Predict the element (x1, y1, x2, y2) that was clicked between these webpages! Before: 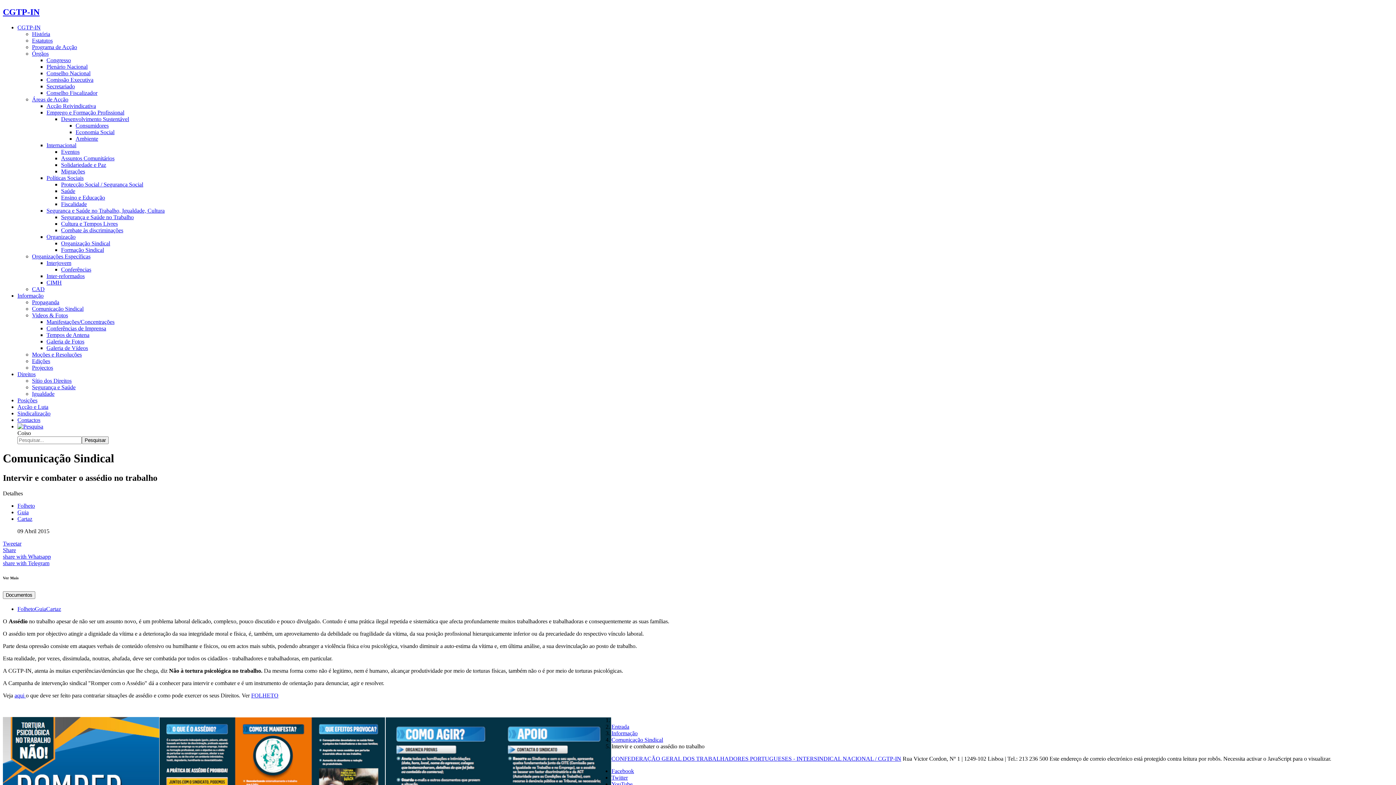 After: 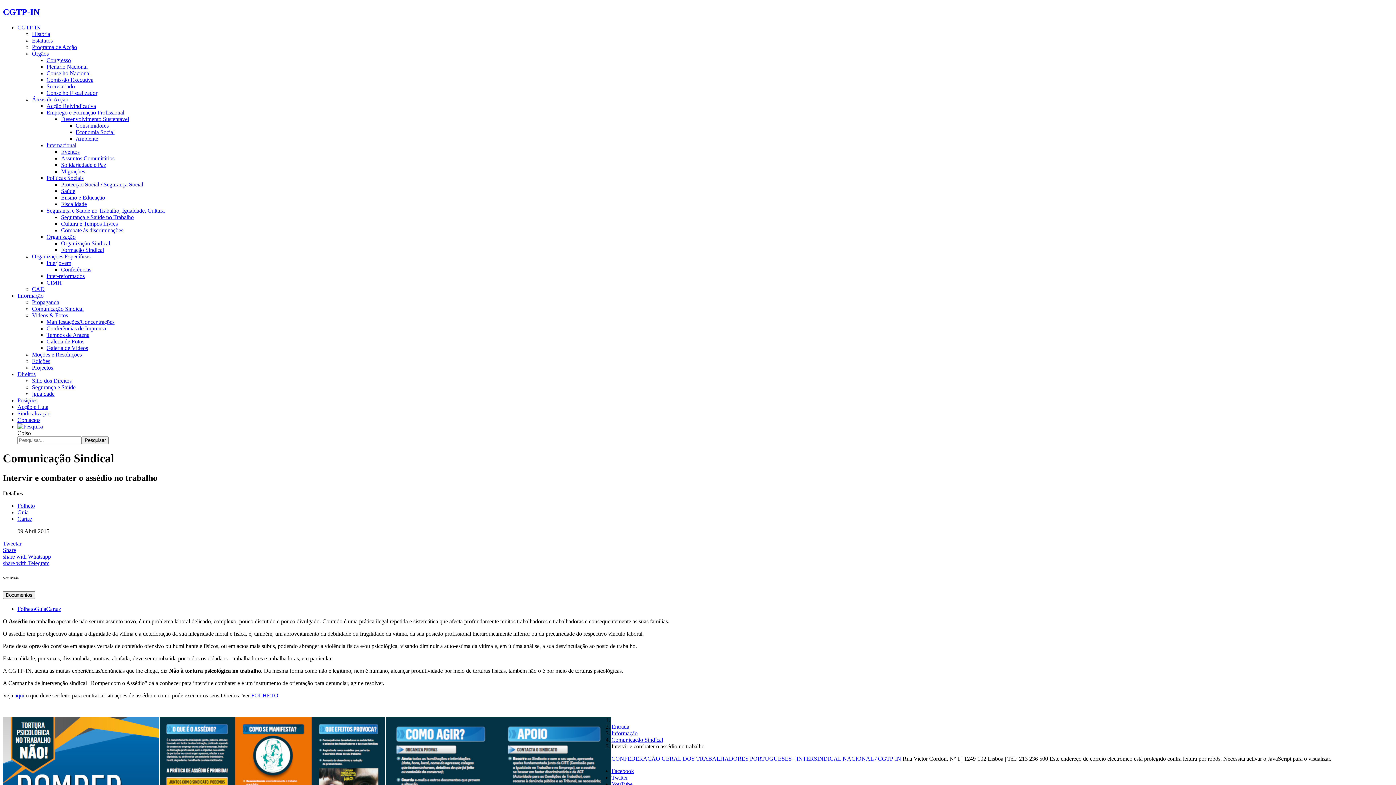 Action: bbox: (17, 509, 28, 515) label: Guia